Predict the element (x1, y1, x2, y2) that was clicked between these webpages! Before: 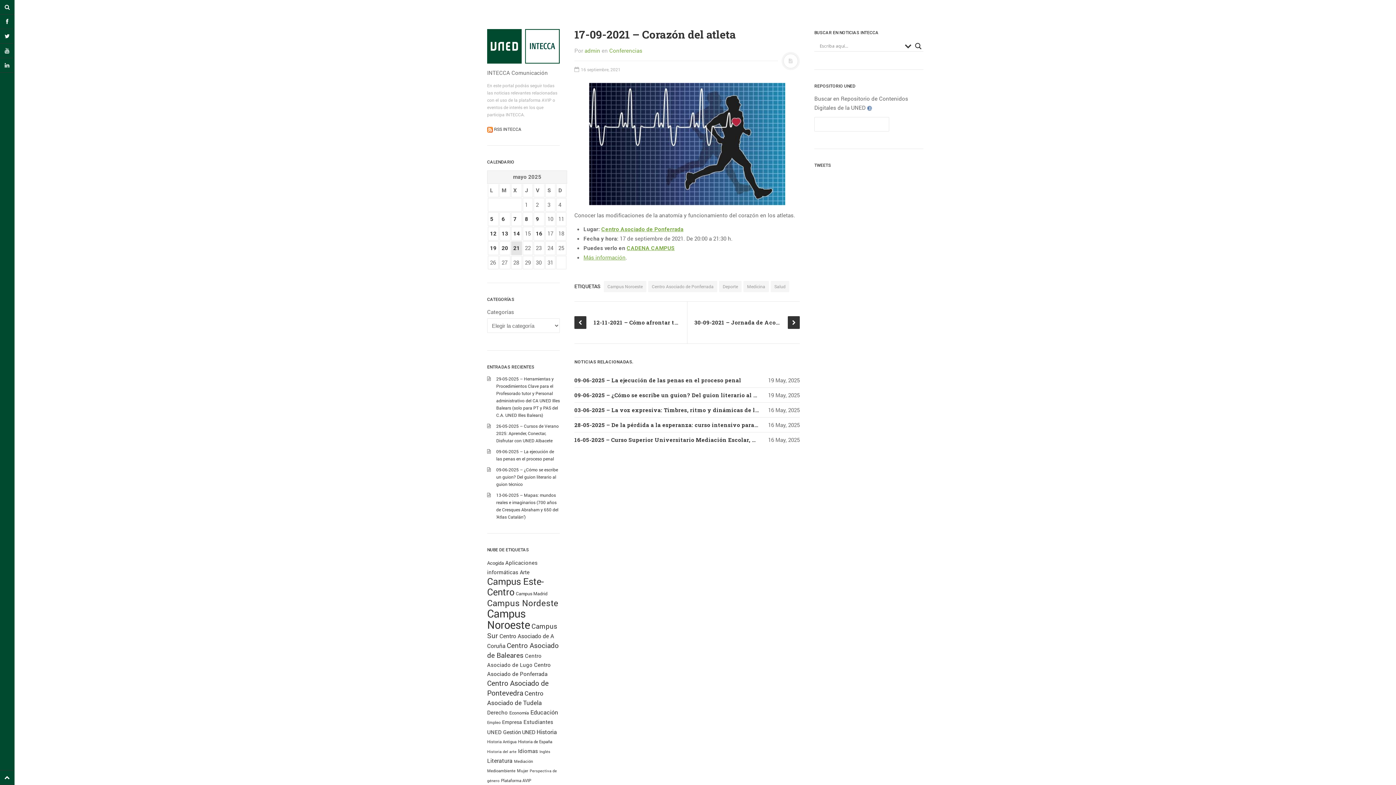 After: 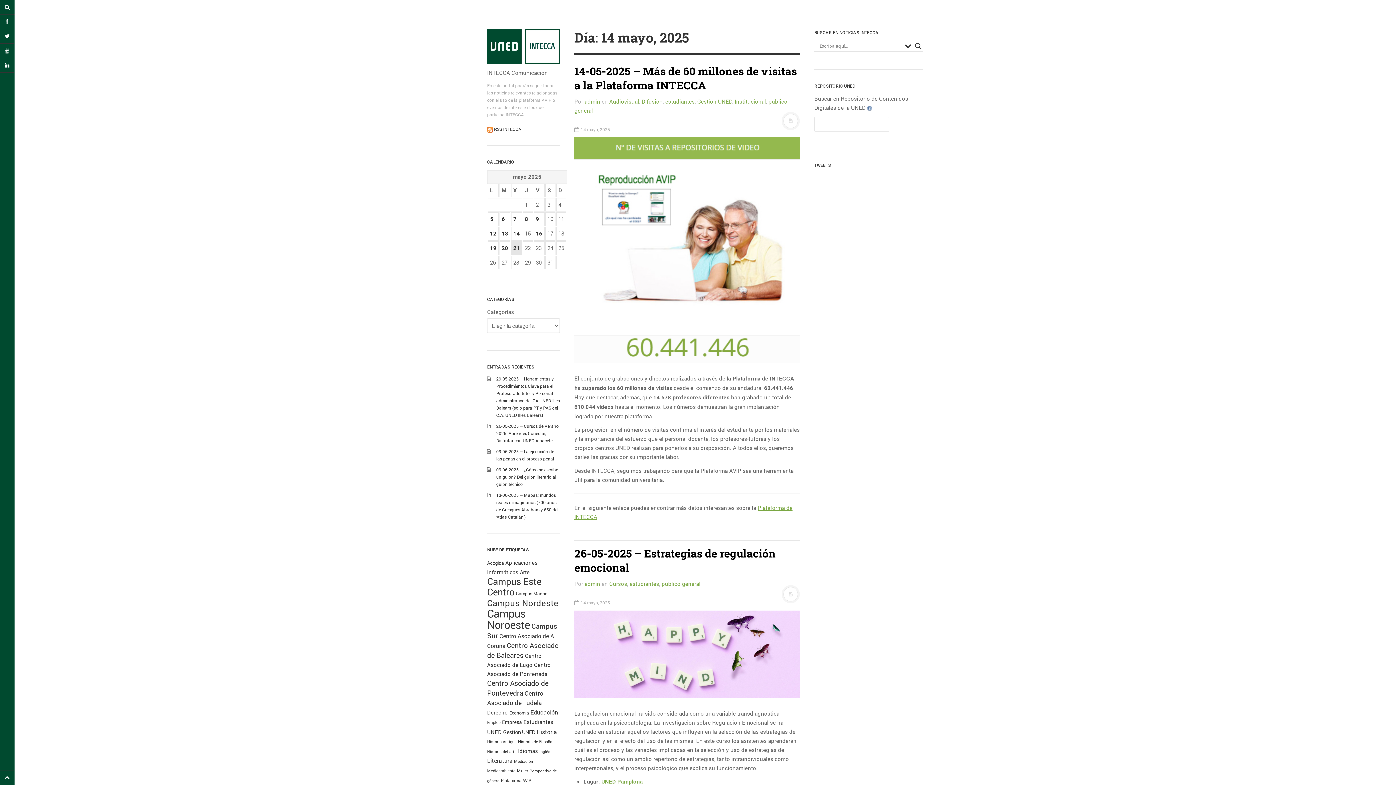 Action: bbox: (513, 230, 520, 237) label: Entradas publicadas el 14 May 2025